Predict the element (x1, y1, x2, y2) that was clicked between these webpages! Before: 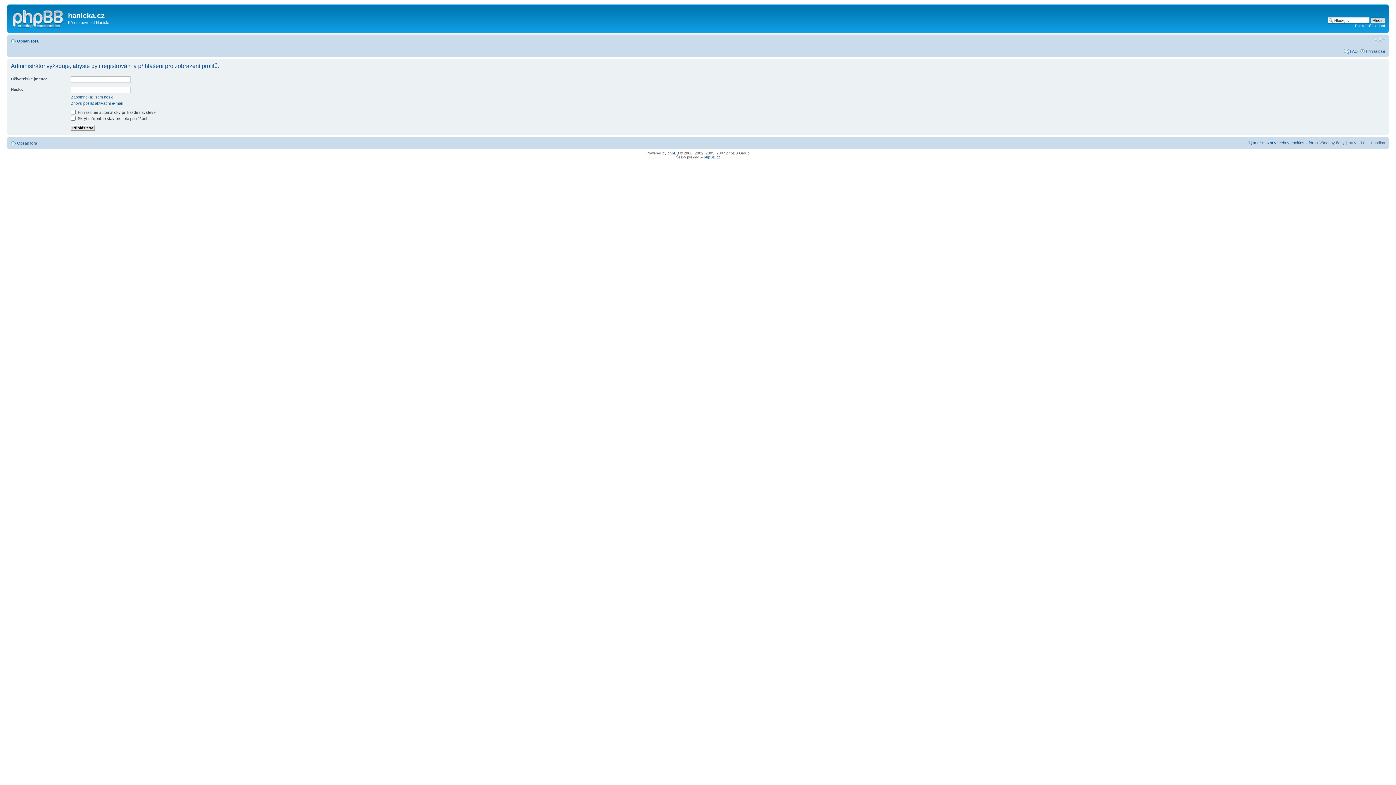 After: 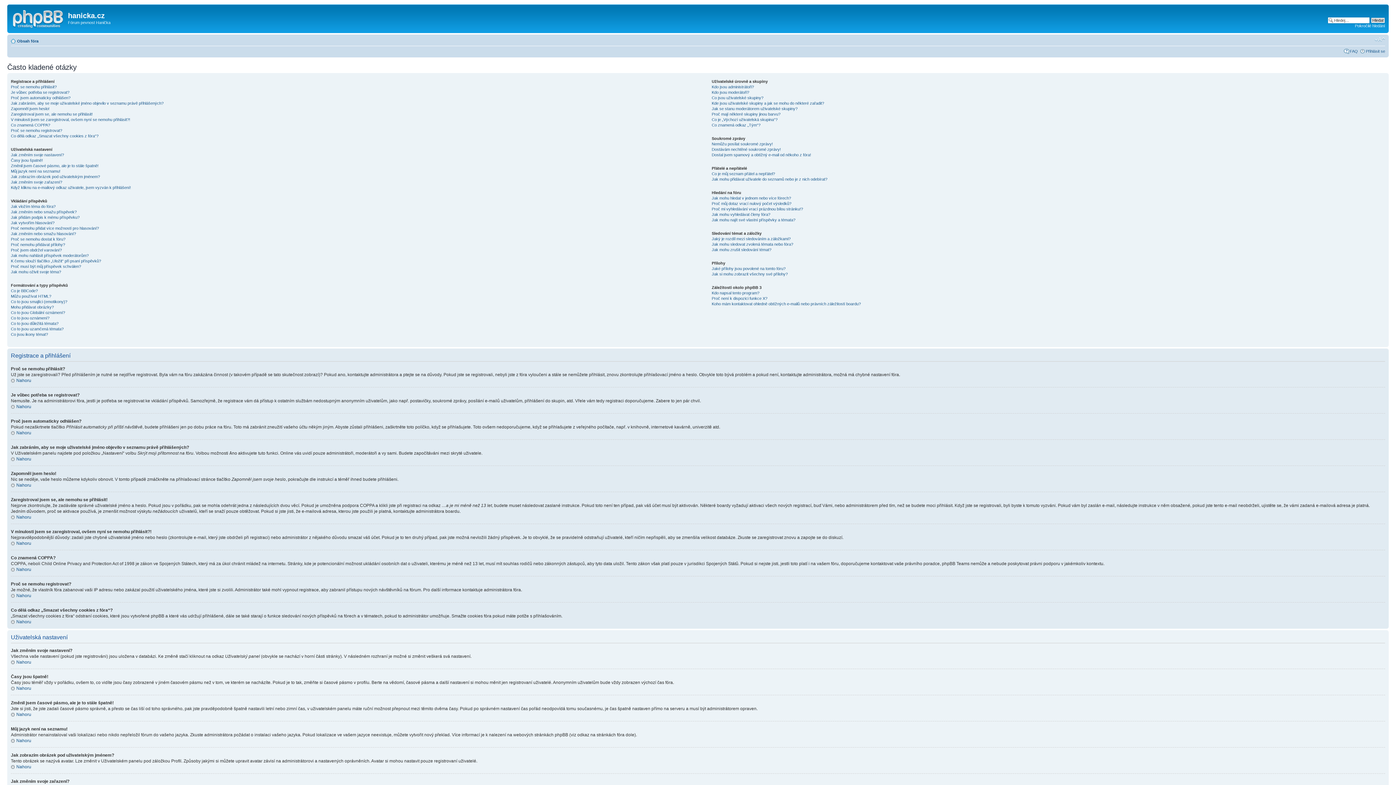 Action: bbox: (1350, 48, 1358, 53) label: FAQ